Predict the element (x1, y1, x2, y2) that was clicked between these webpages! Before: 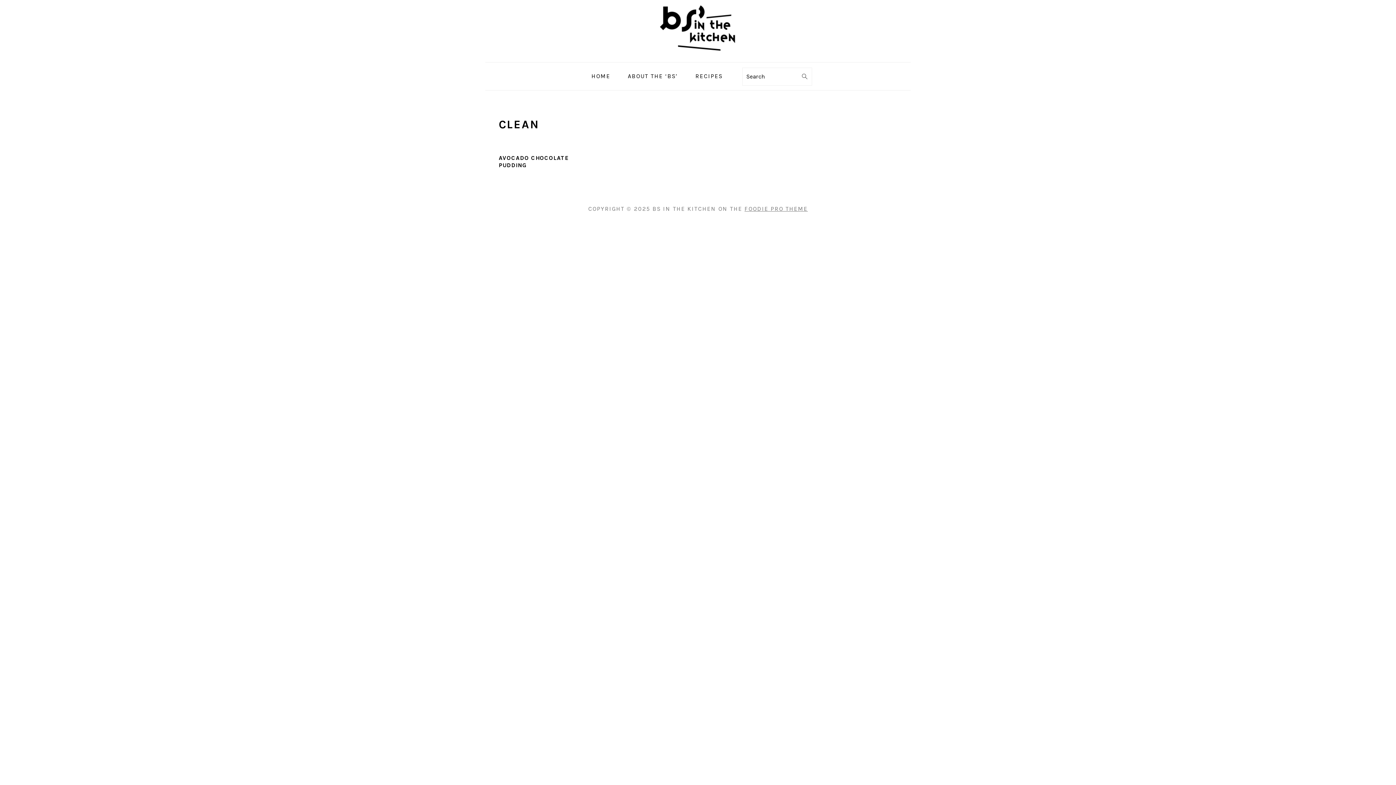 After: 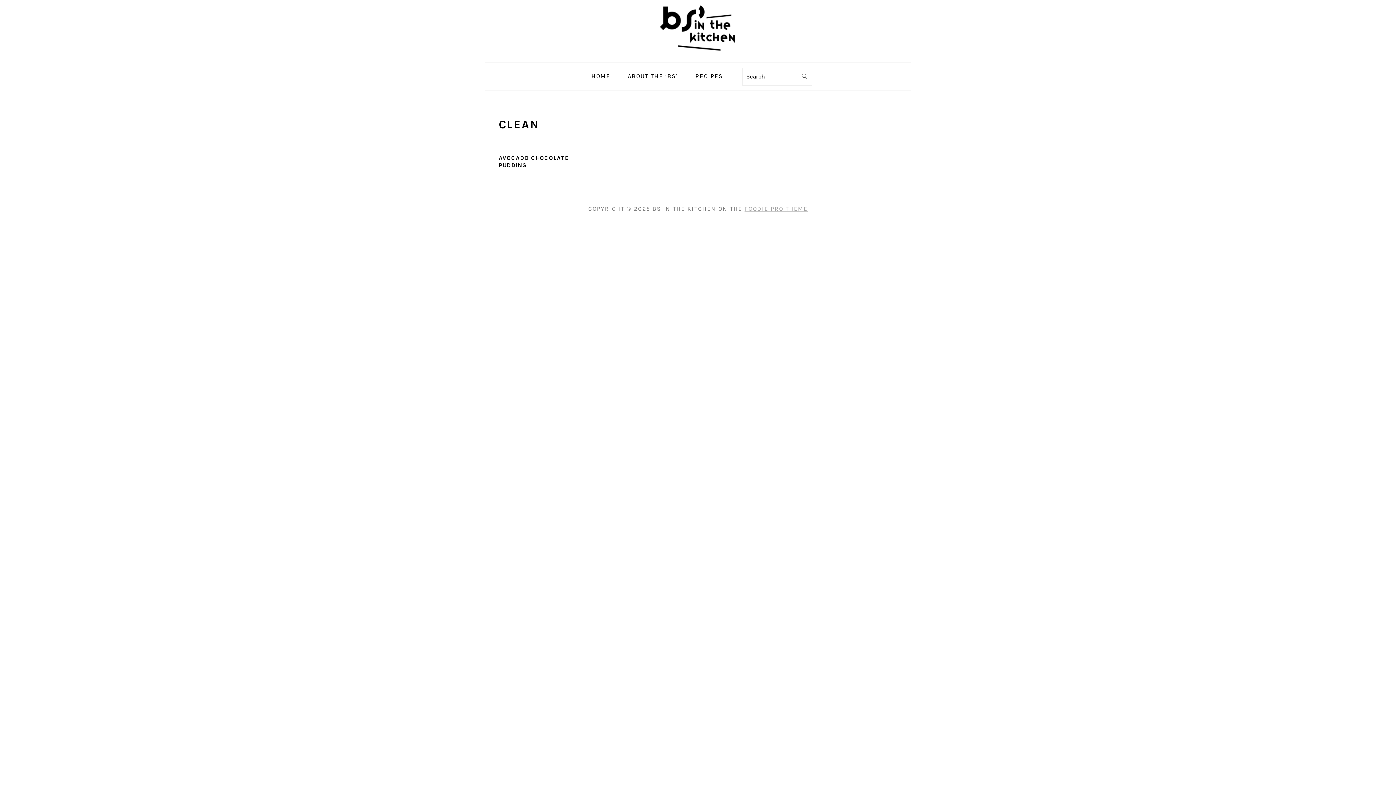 Action: bbox: (744, 205, 808, 212) label: FOODIE PRO THEME